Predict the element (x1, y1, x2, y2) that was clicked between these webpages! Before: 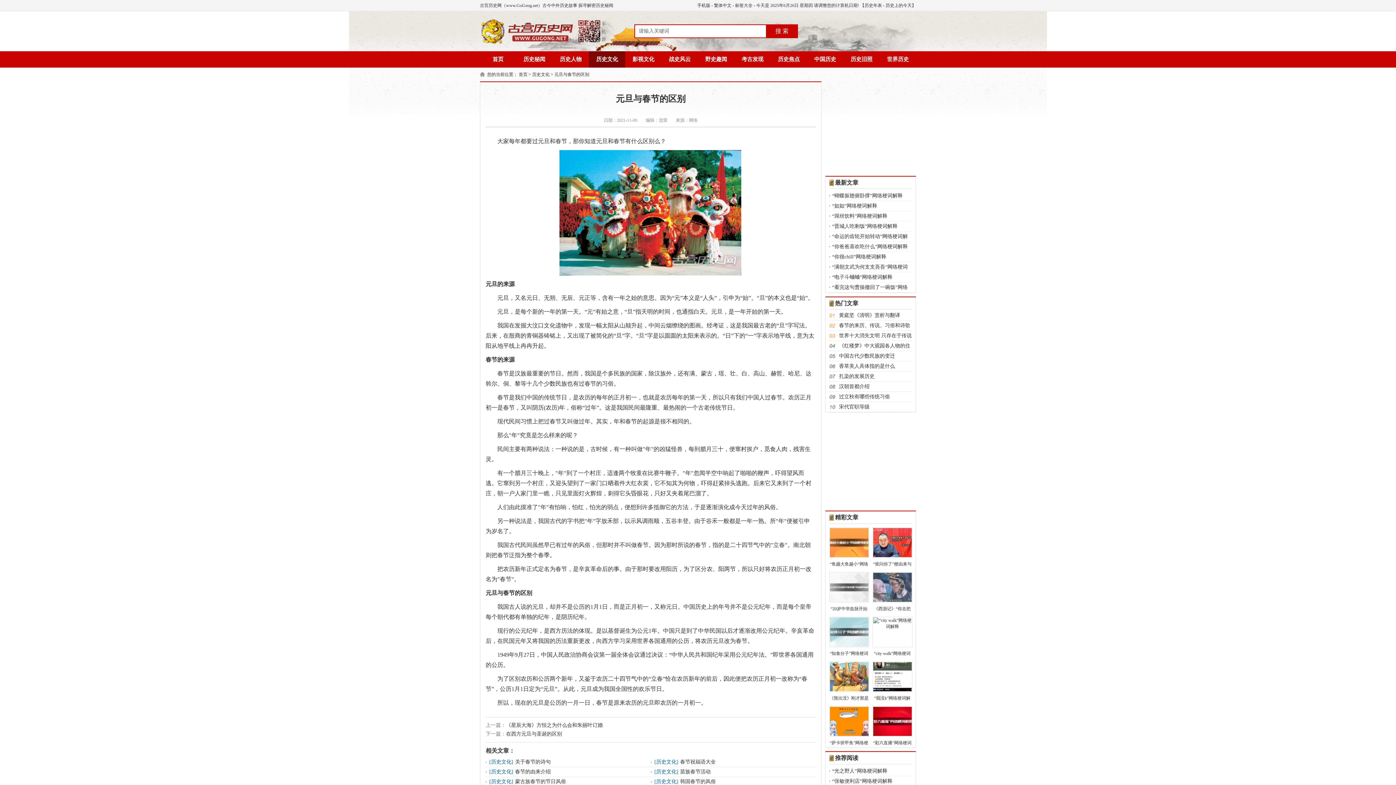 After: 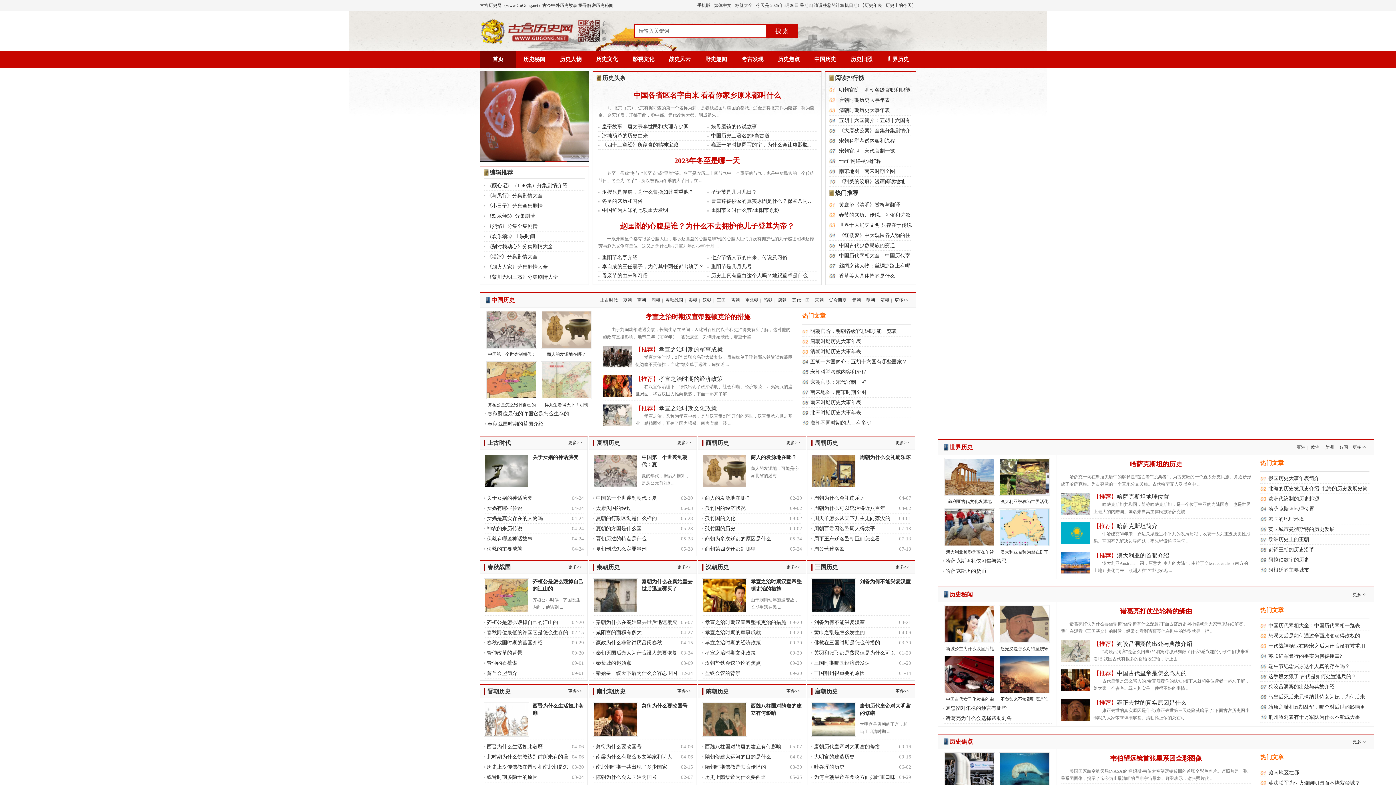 Action: label: 首页 bbox: (518, 72, 527, 77)